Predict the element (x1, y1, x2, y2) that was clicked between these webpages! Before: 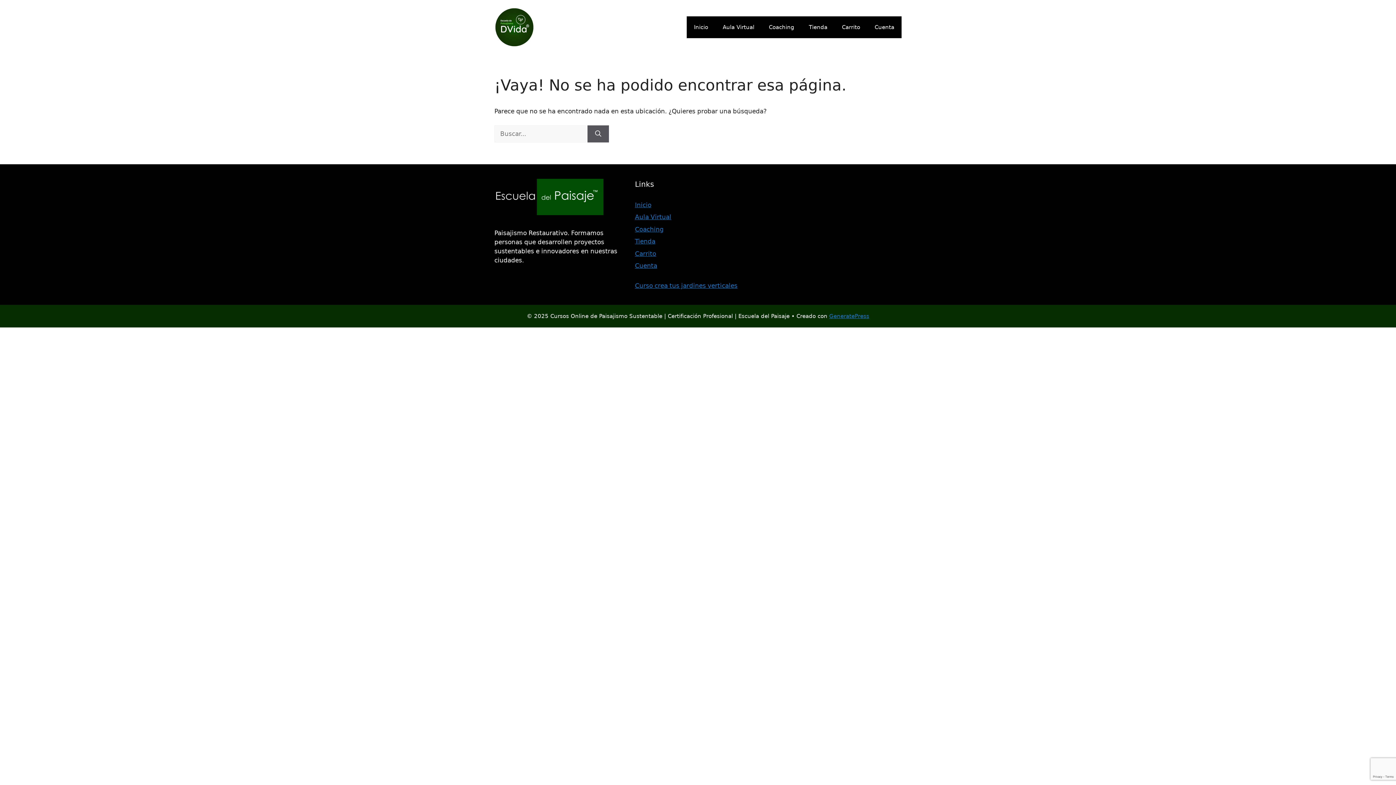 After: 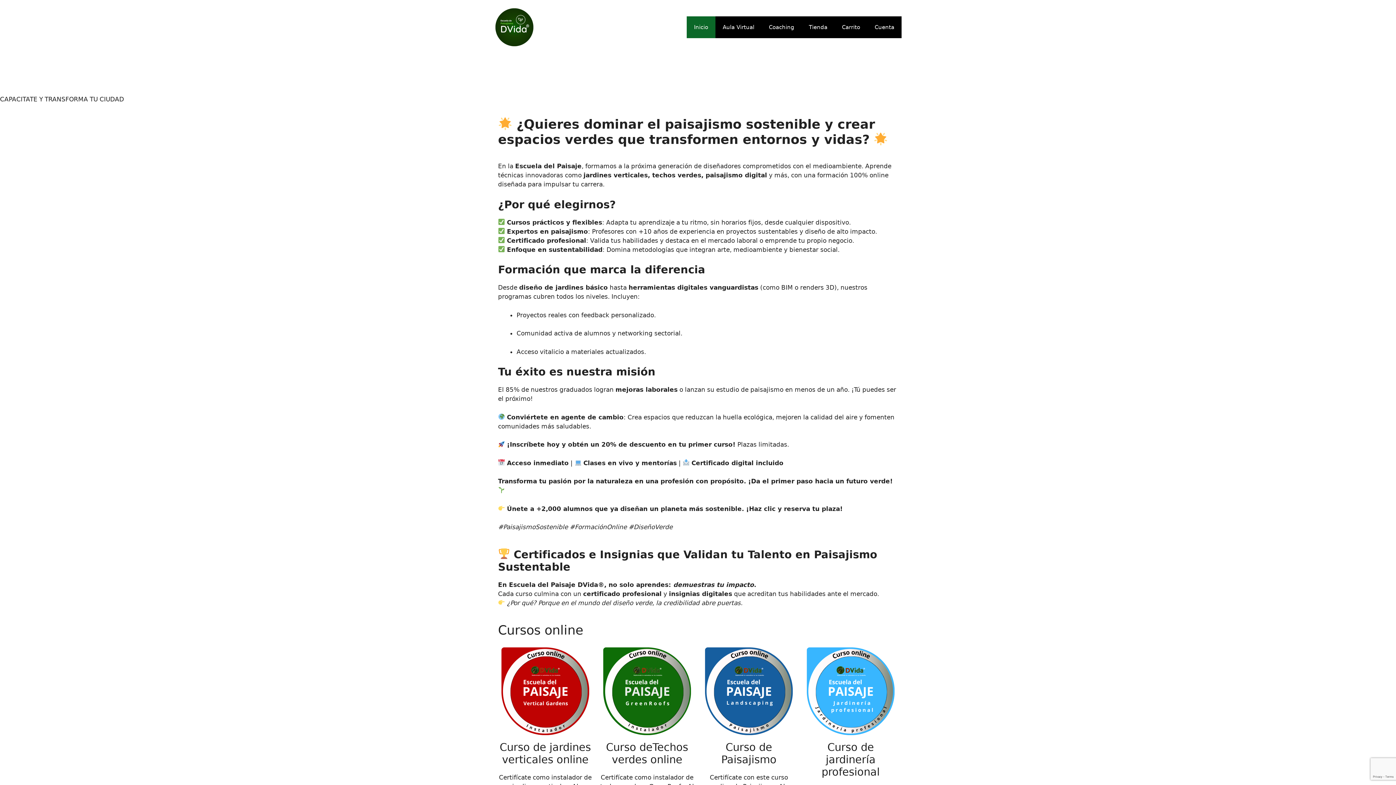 Action: label: Inicio bbox: (635, 201, 651, 208)